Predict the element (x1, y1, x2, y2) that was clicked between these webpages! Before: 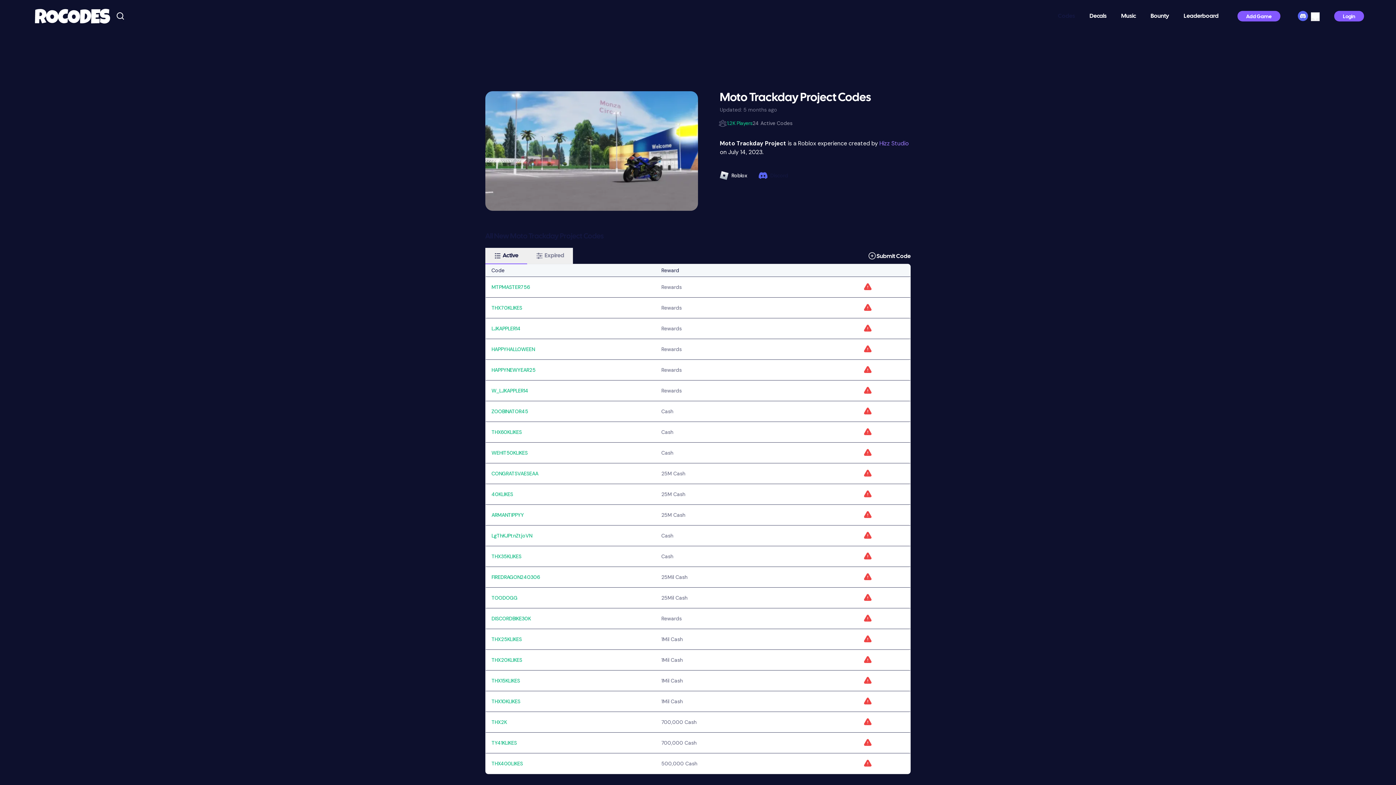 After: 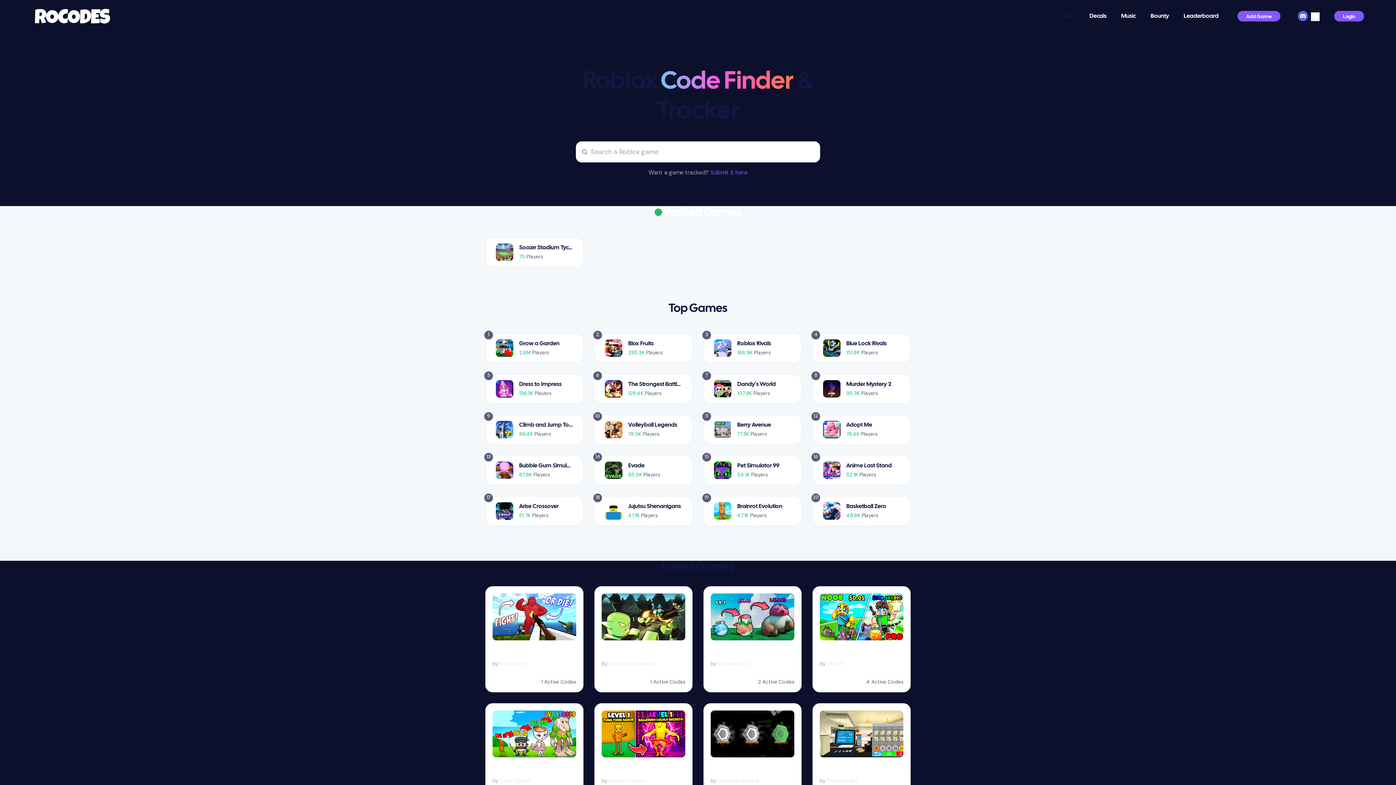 Action: bbox: (34, 8, 110, 23)